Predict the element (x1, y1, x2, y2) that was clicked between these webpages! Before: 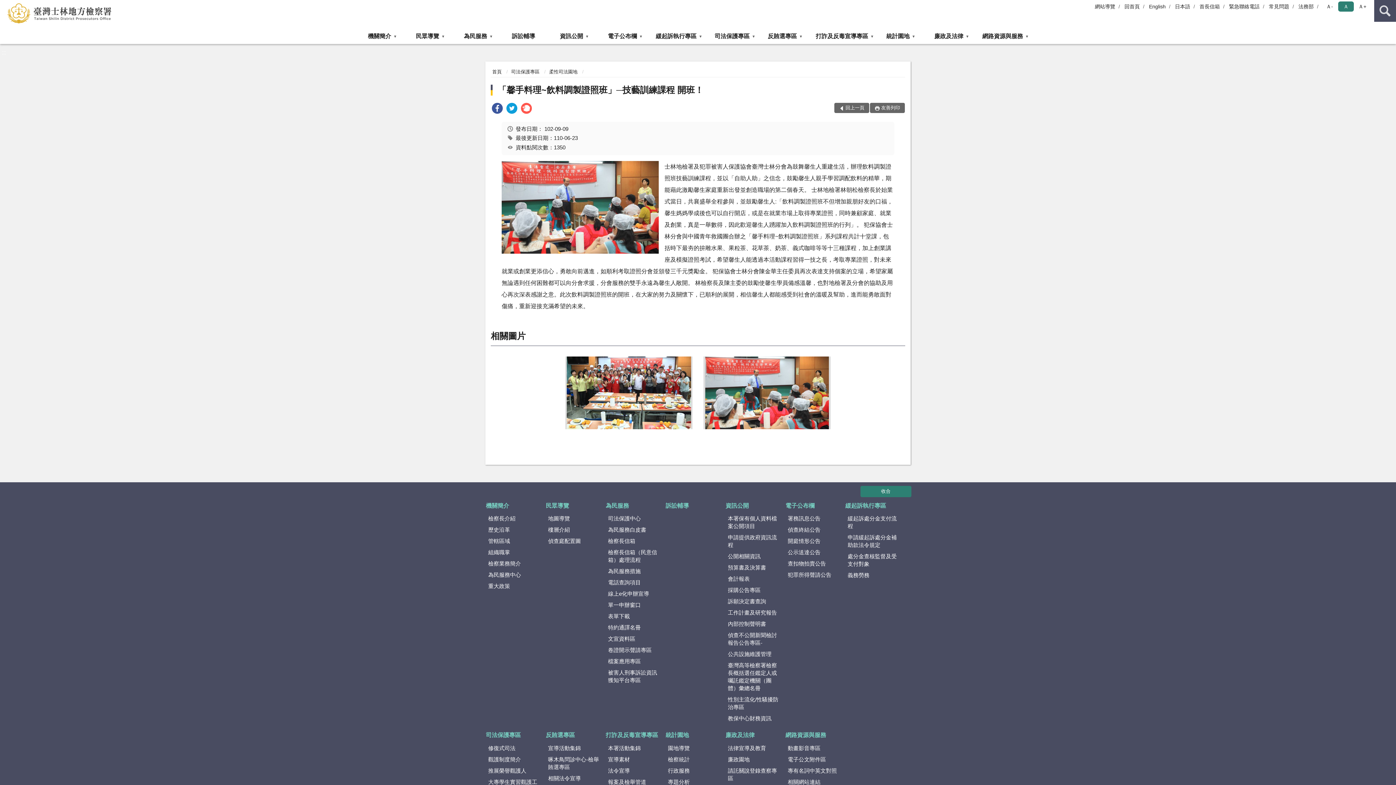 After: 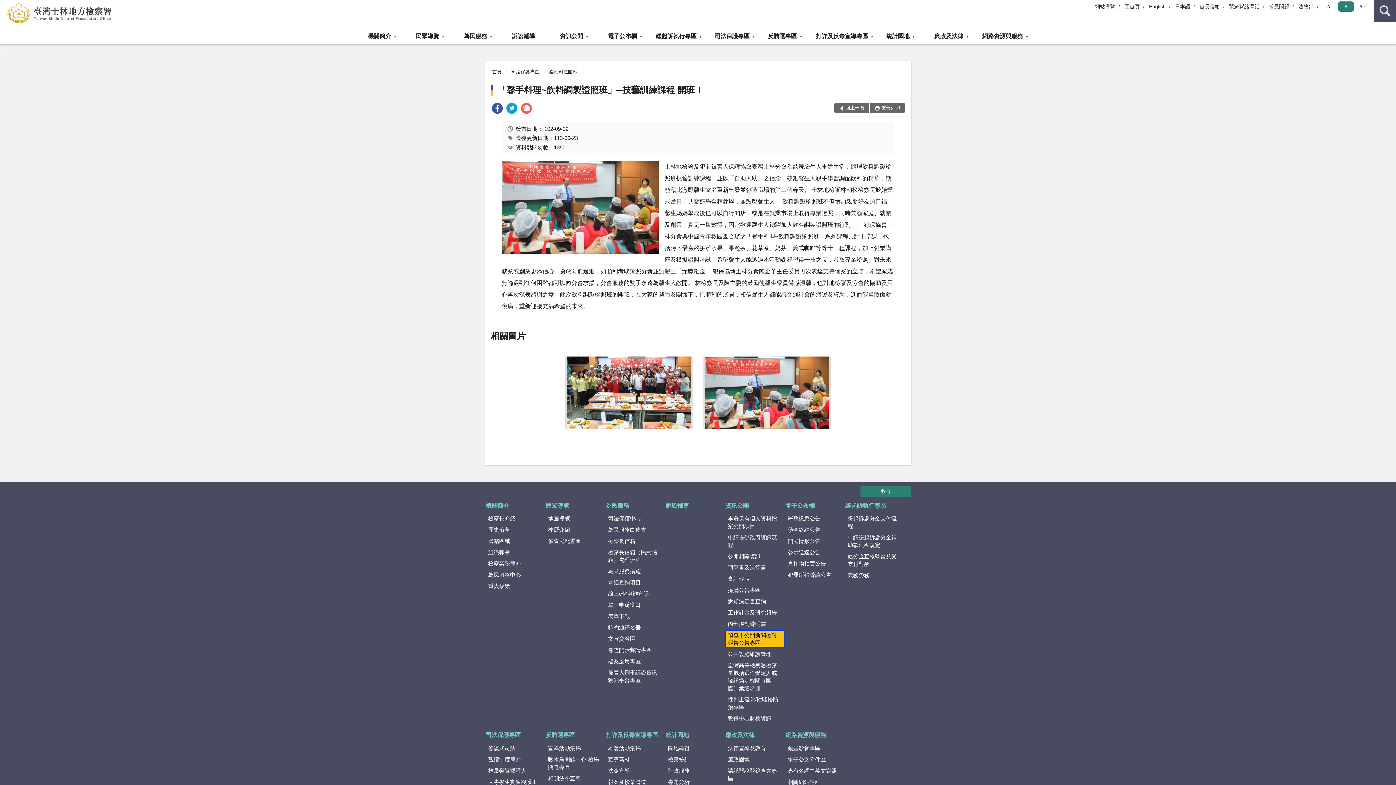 Action: label: 偵查不公開新聞檢討報告公告專區- bbox: (725, 630, 784, 648)